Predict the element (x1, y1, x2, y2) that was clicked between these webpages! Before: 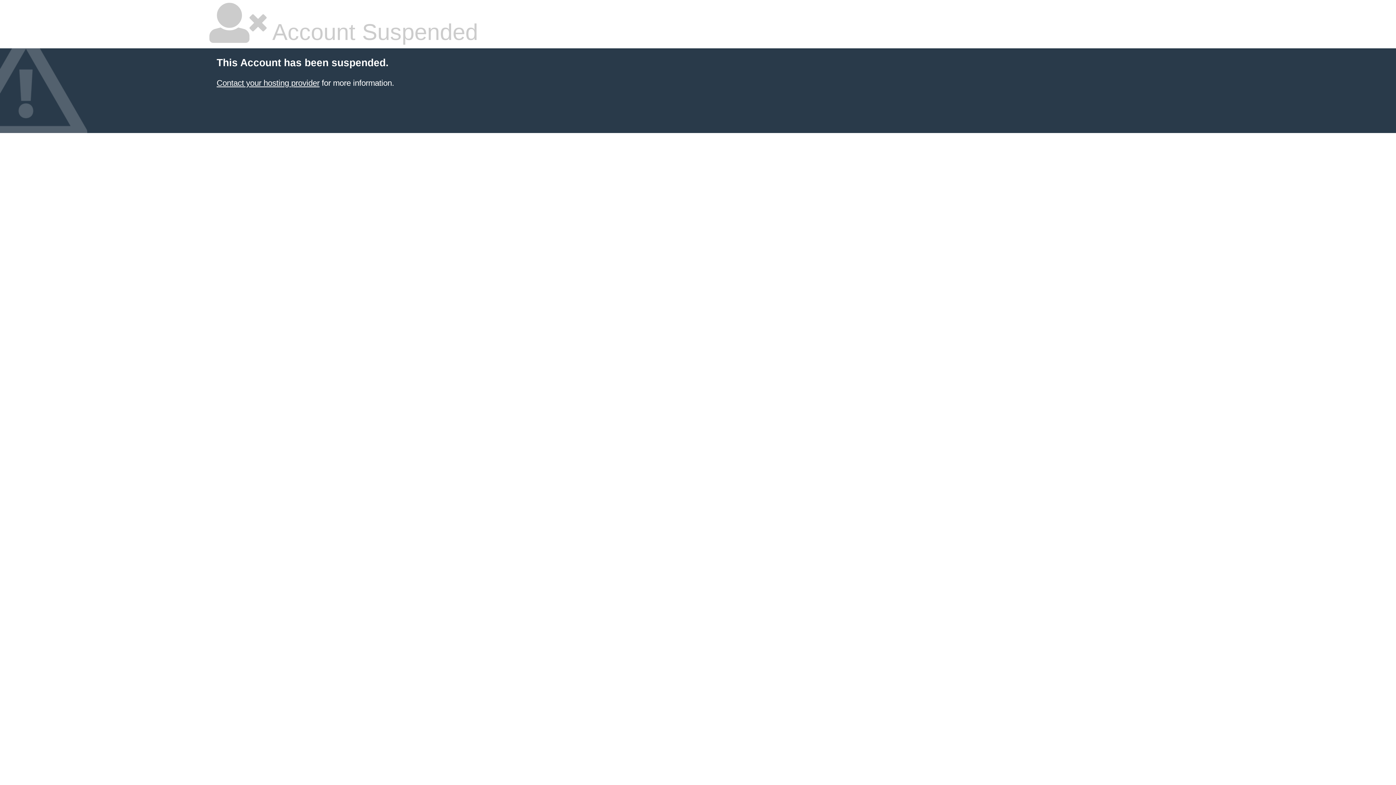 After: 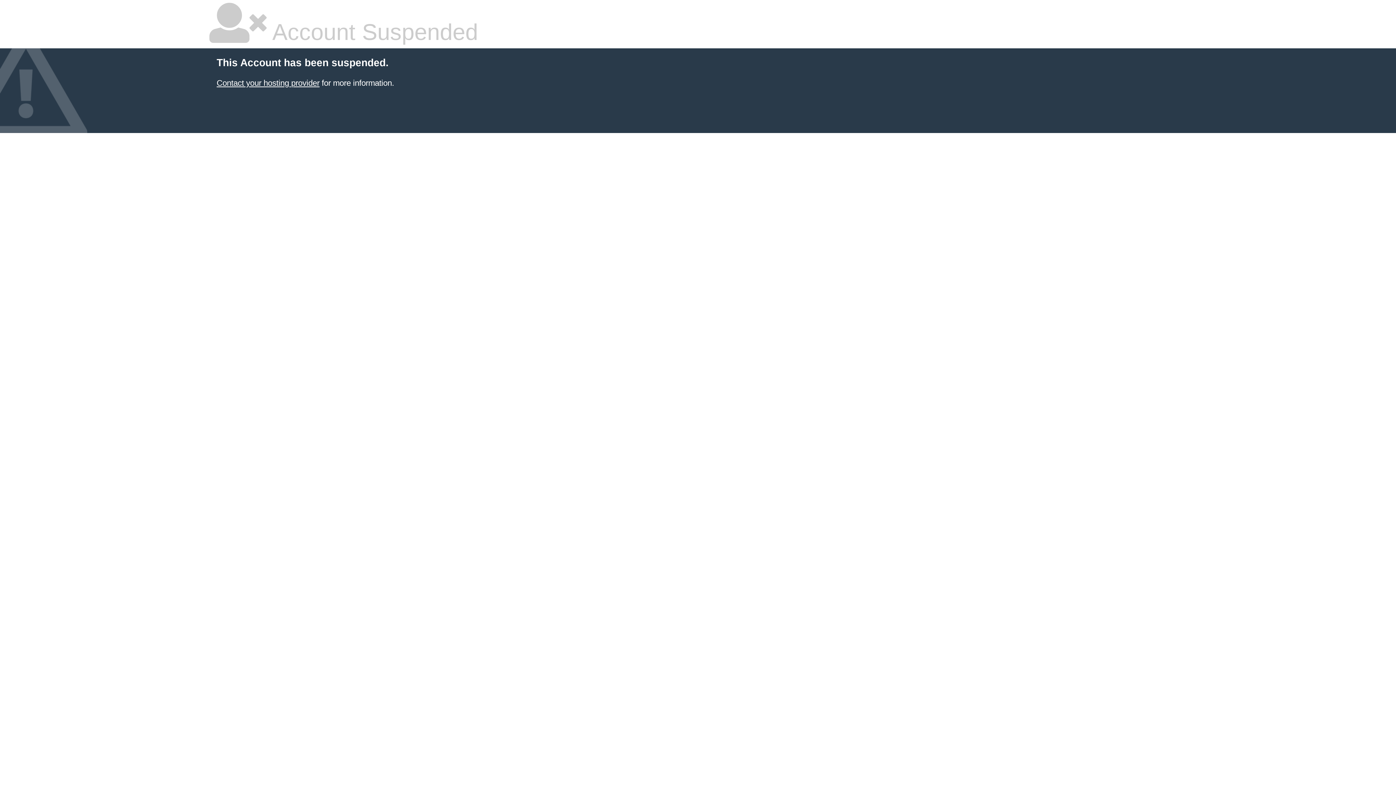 Action: bbox: (216, 78, 319, 87) label: Contact your hosting provider